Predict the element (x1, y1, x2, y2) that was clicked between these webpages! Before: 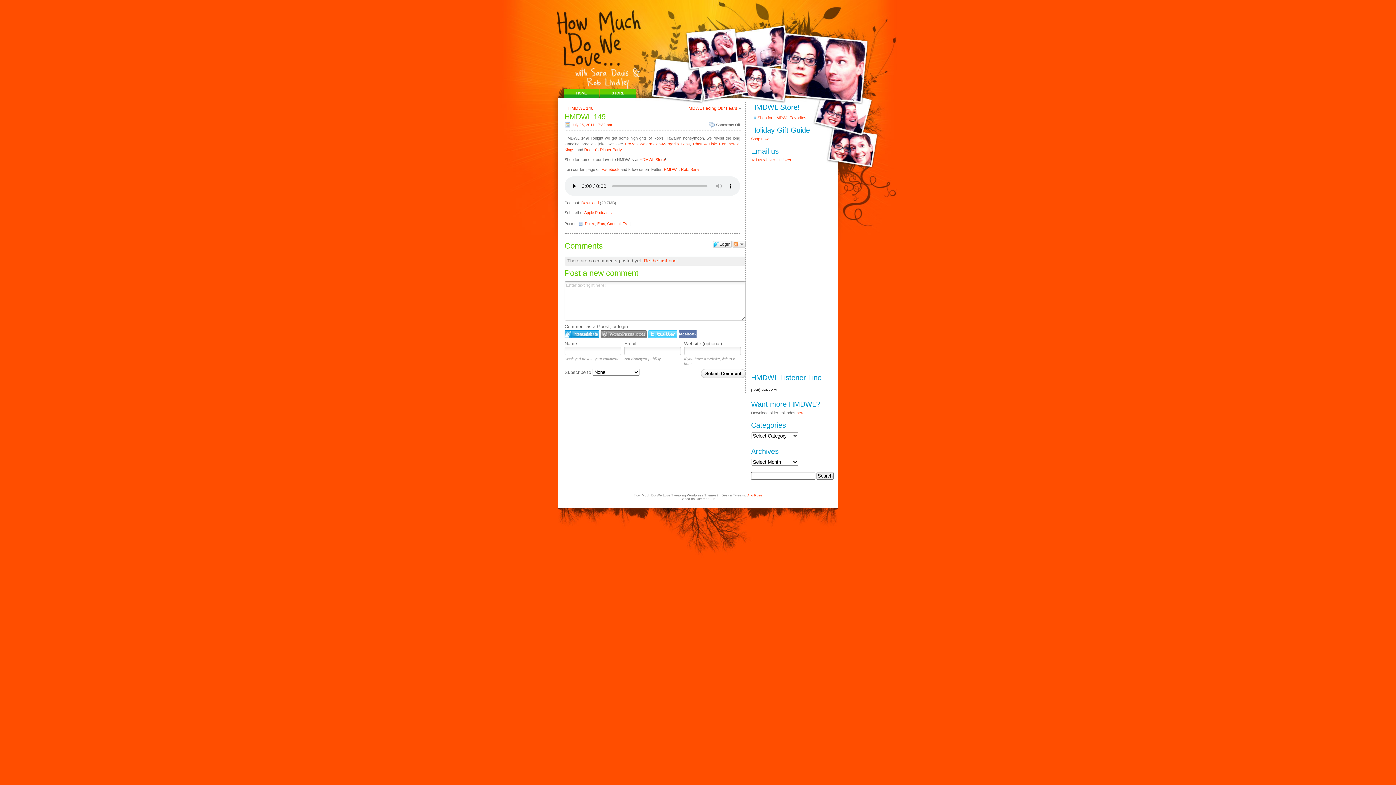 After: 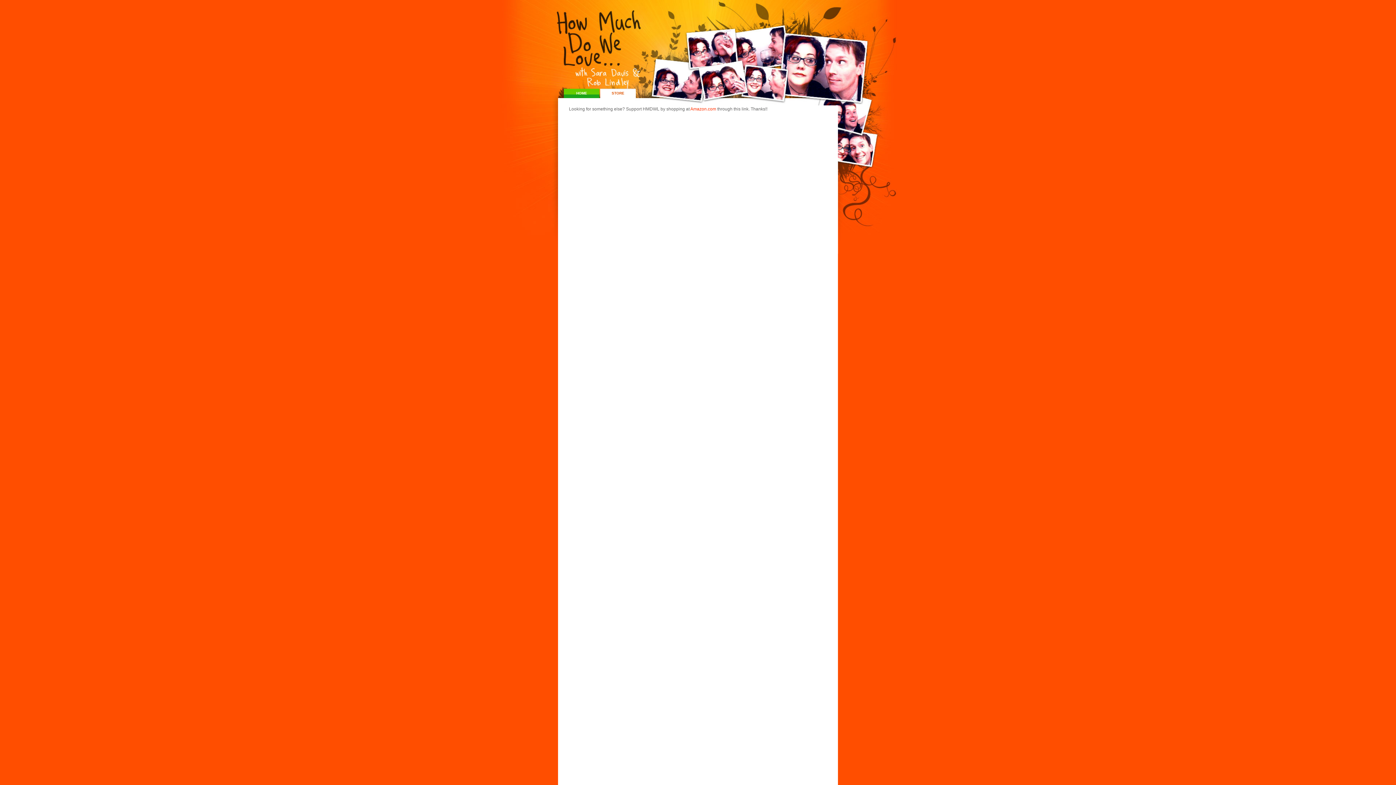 Action: bbox: (600, 88, 636, 98) label: STORE